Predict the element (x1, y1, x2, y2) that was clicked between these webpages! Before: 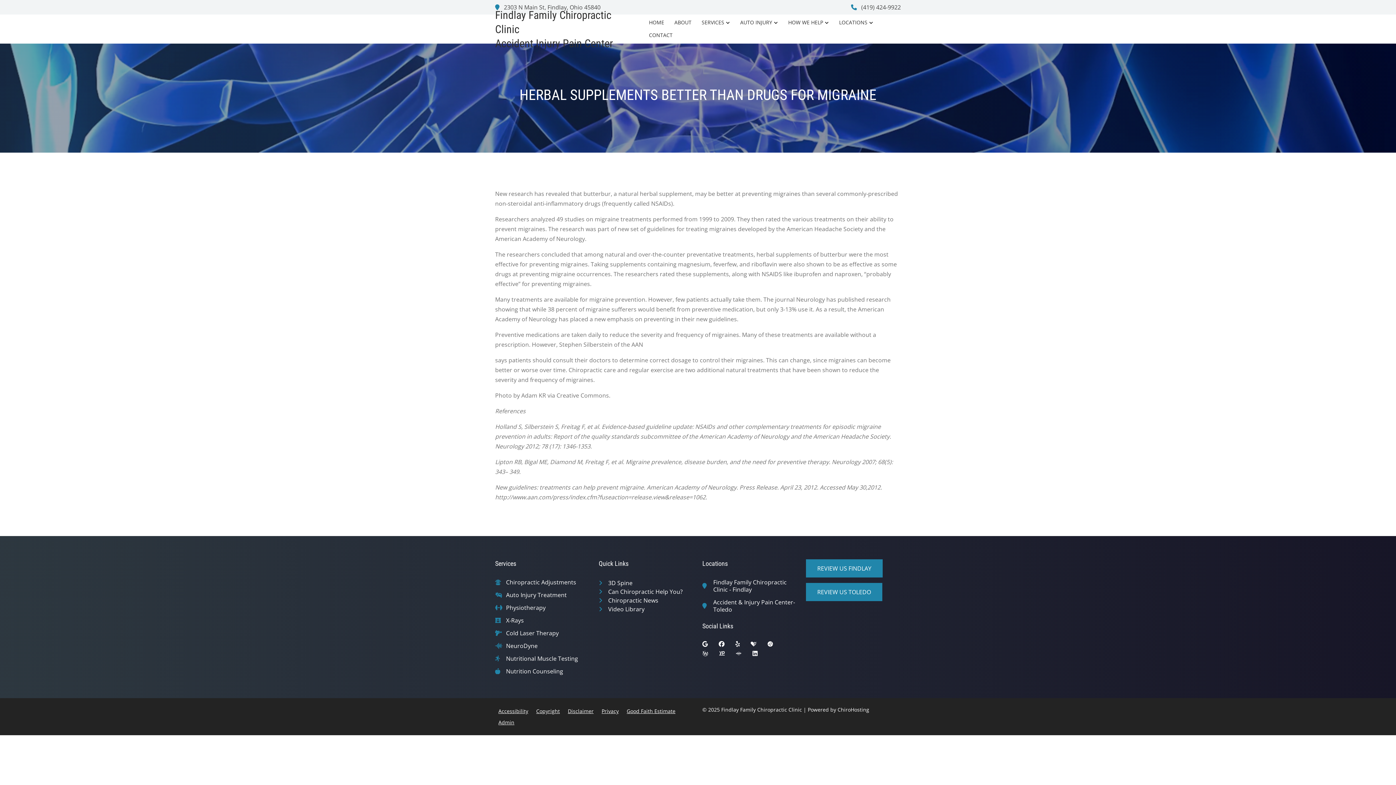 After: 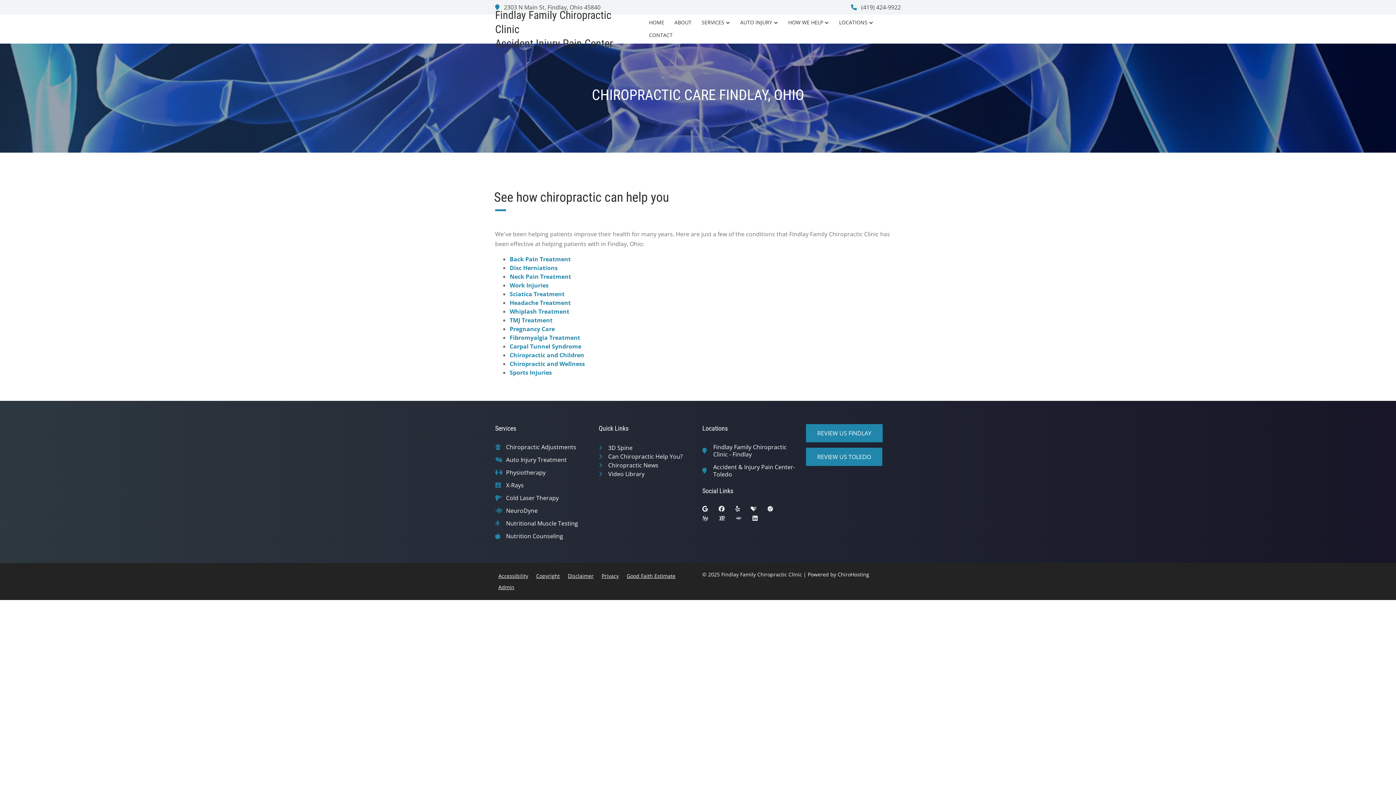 Action: bbox: (598, 588, 682, 596) label: Can Chiropractic Help You?